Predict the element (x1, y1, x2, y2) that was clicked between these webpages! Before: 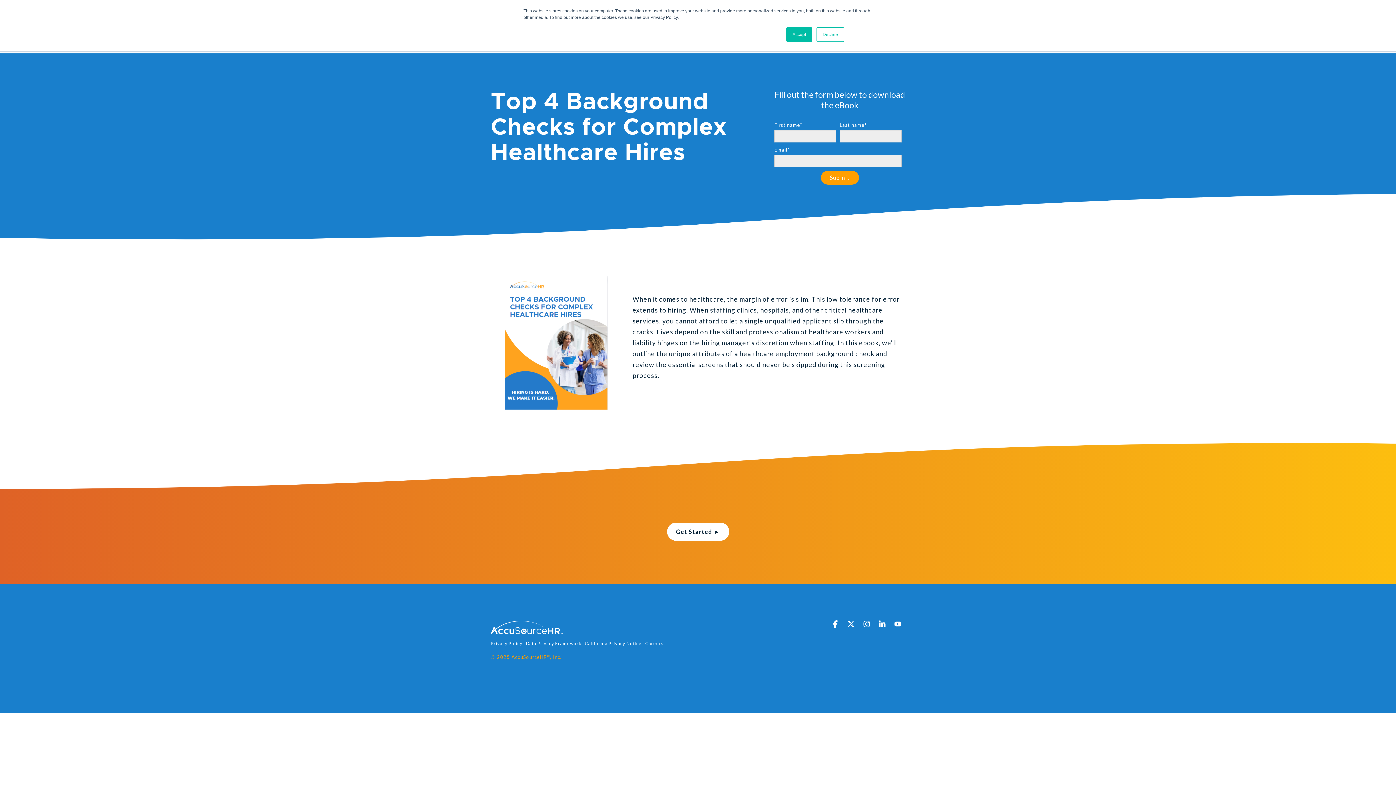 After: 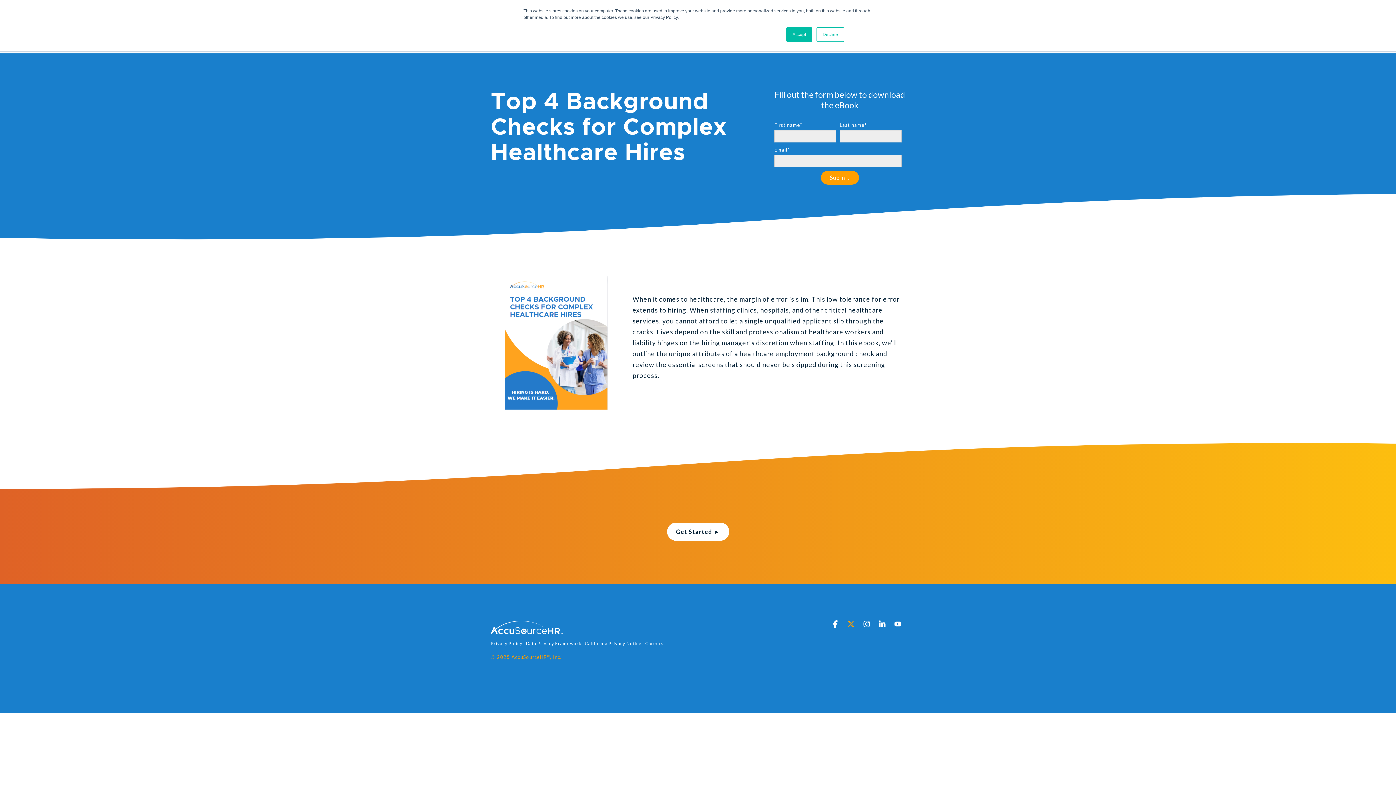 Action: bbox: (845, 619, 857, 629) label: X